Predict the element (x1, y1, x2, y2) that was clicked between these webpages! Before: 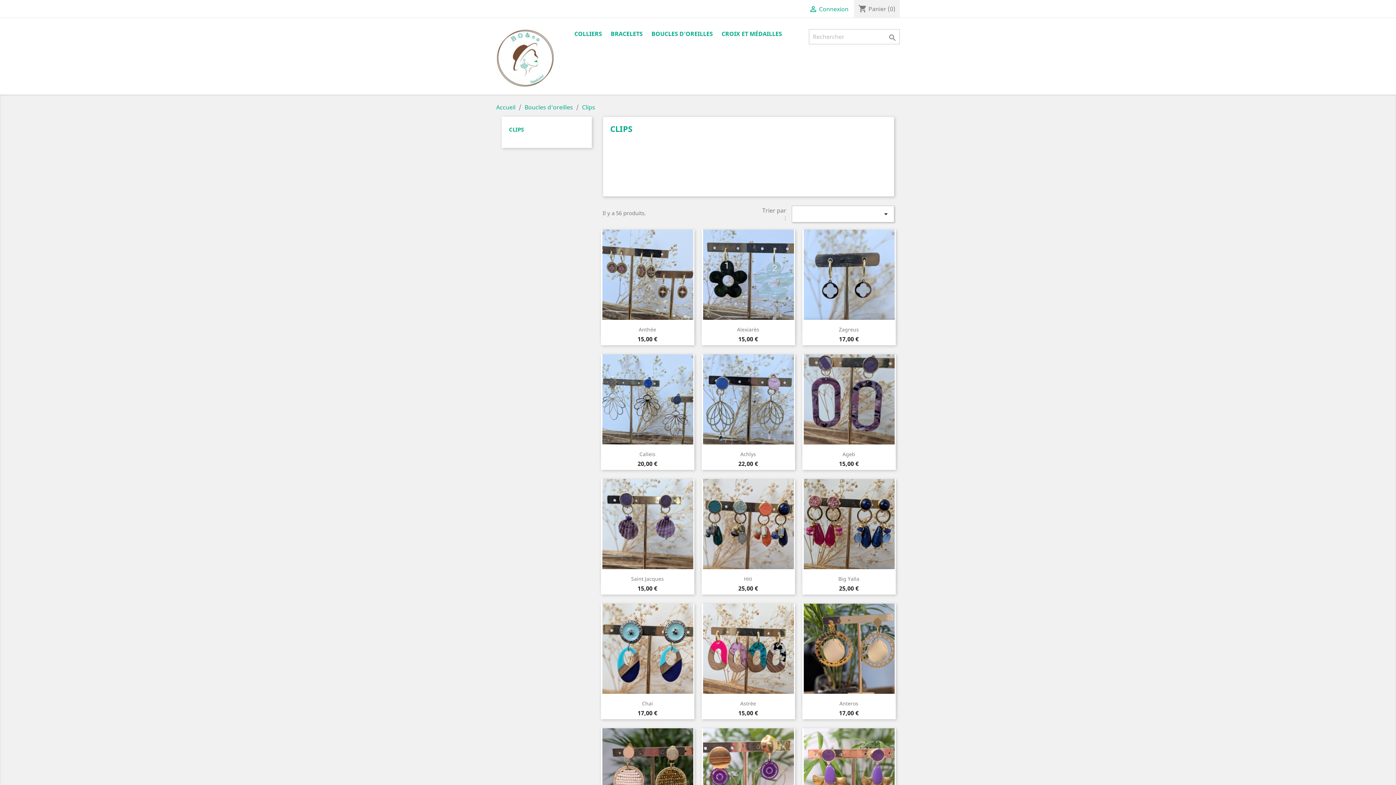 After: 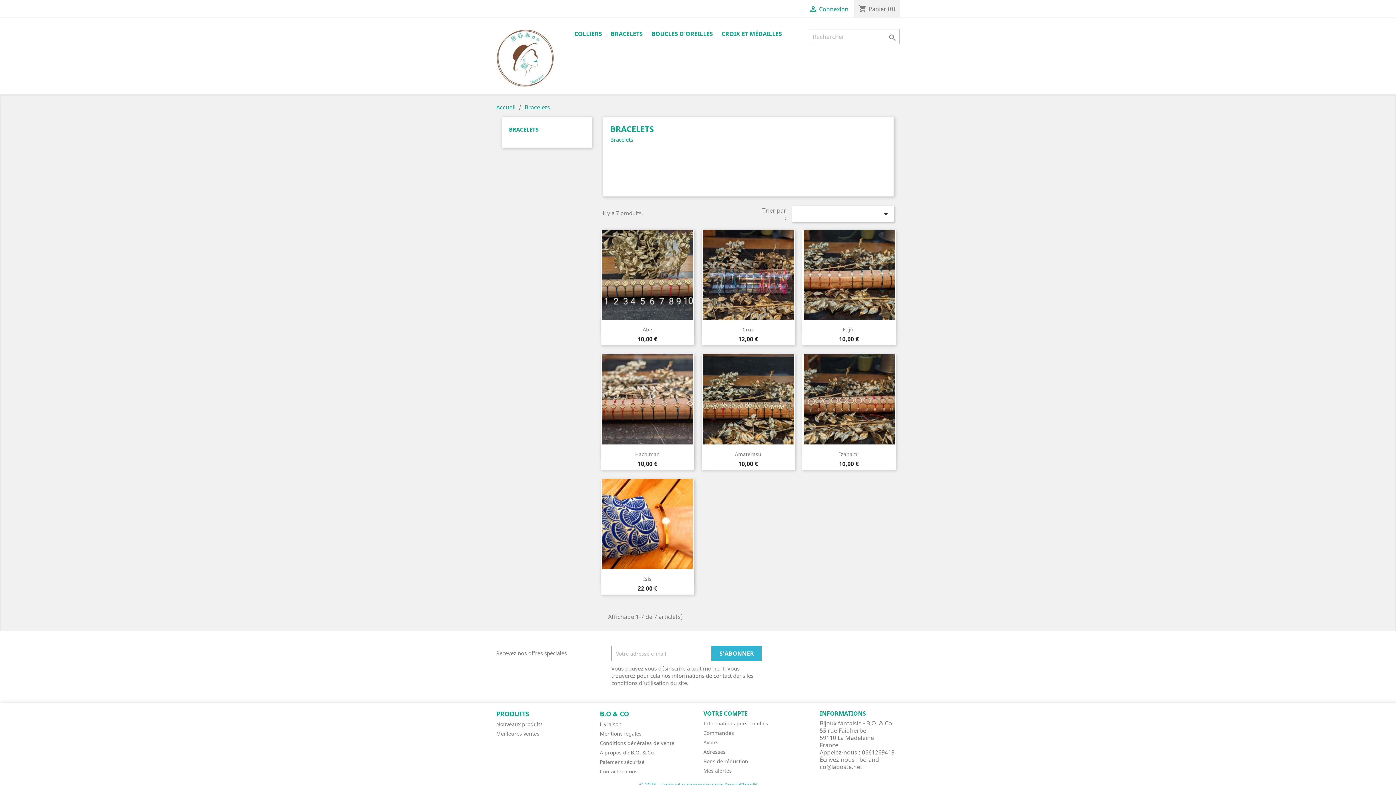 Action: bbox: (607, 29, 646, 39) label: BRACELETS